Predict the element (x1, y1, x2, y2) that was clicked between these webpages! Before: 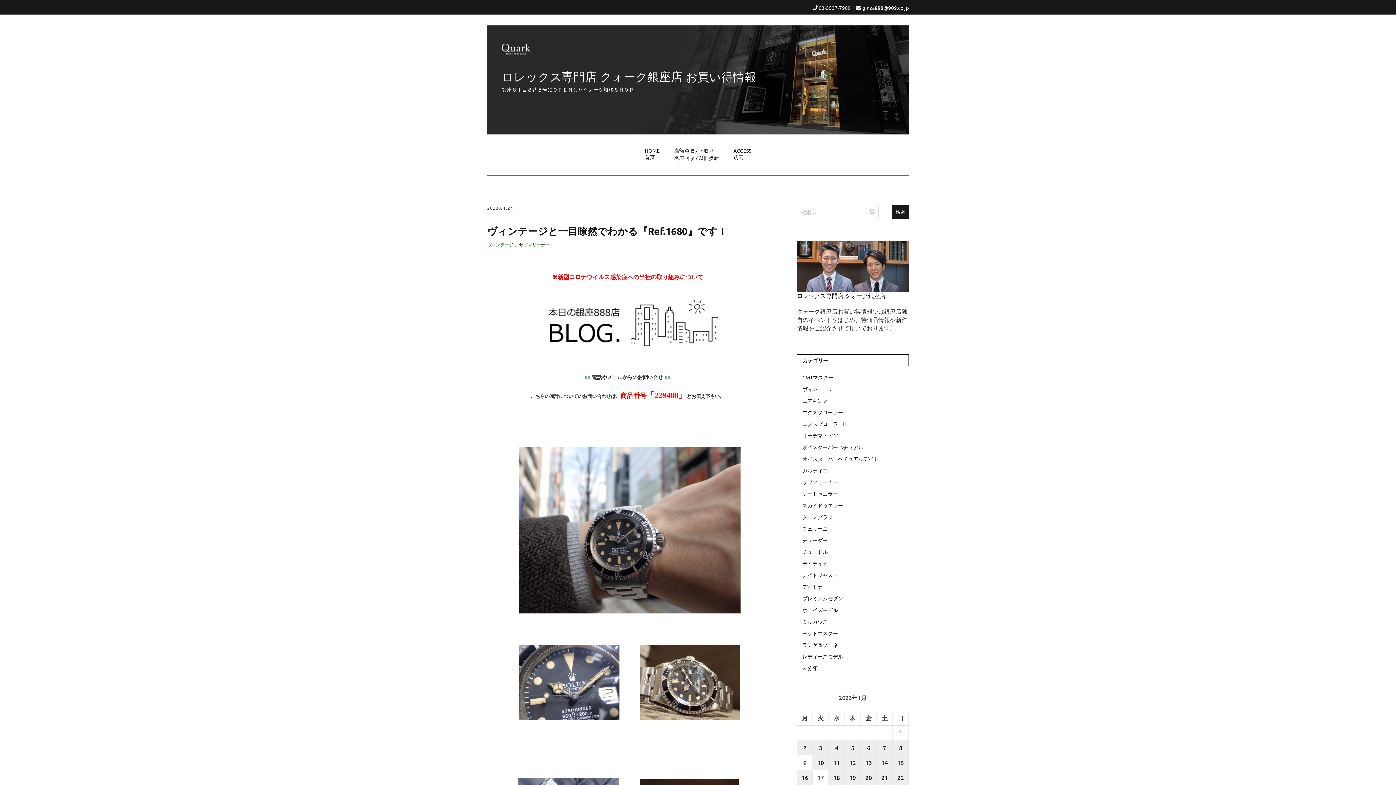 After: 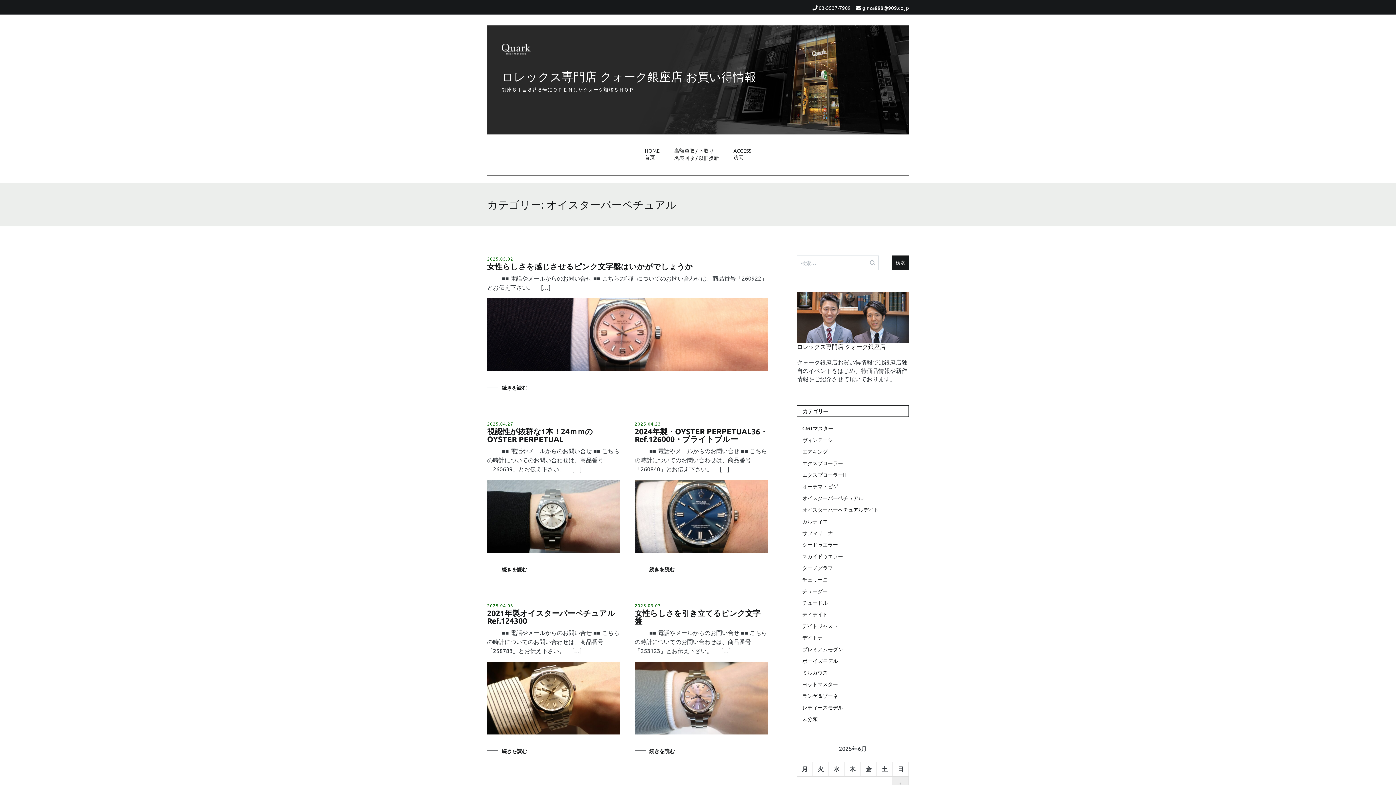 Action: bbox: (802, 443, 909, 451) label: オイスターパーペチュアル